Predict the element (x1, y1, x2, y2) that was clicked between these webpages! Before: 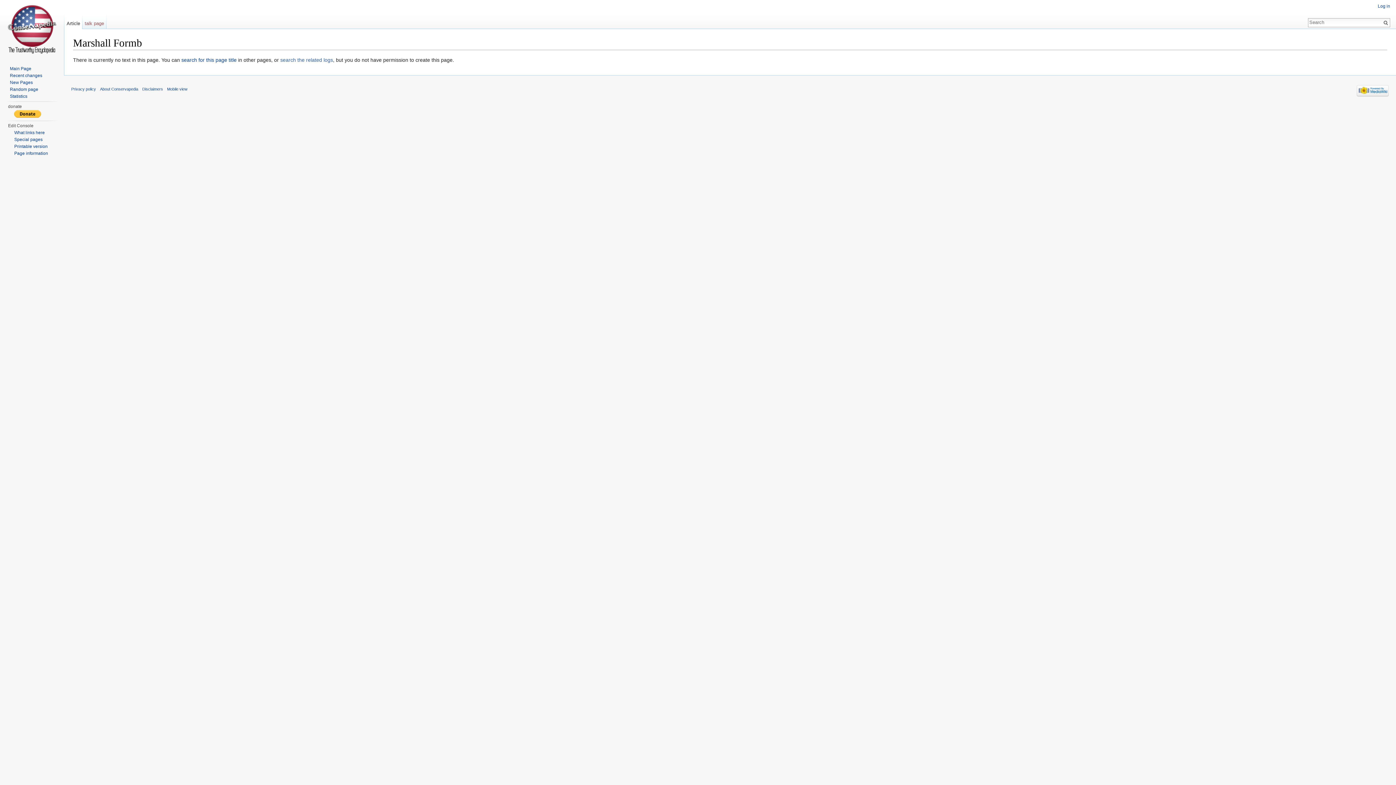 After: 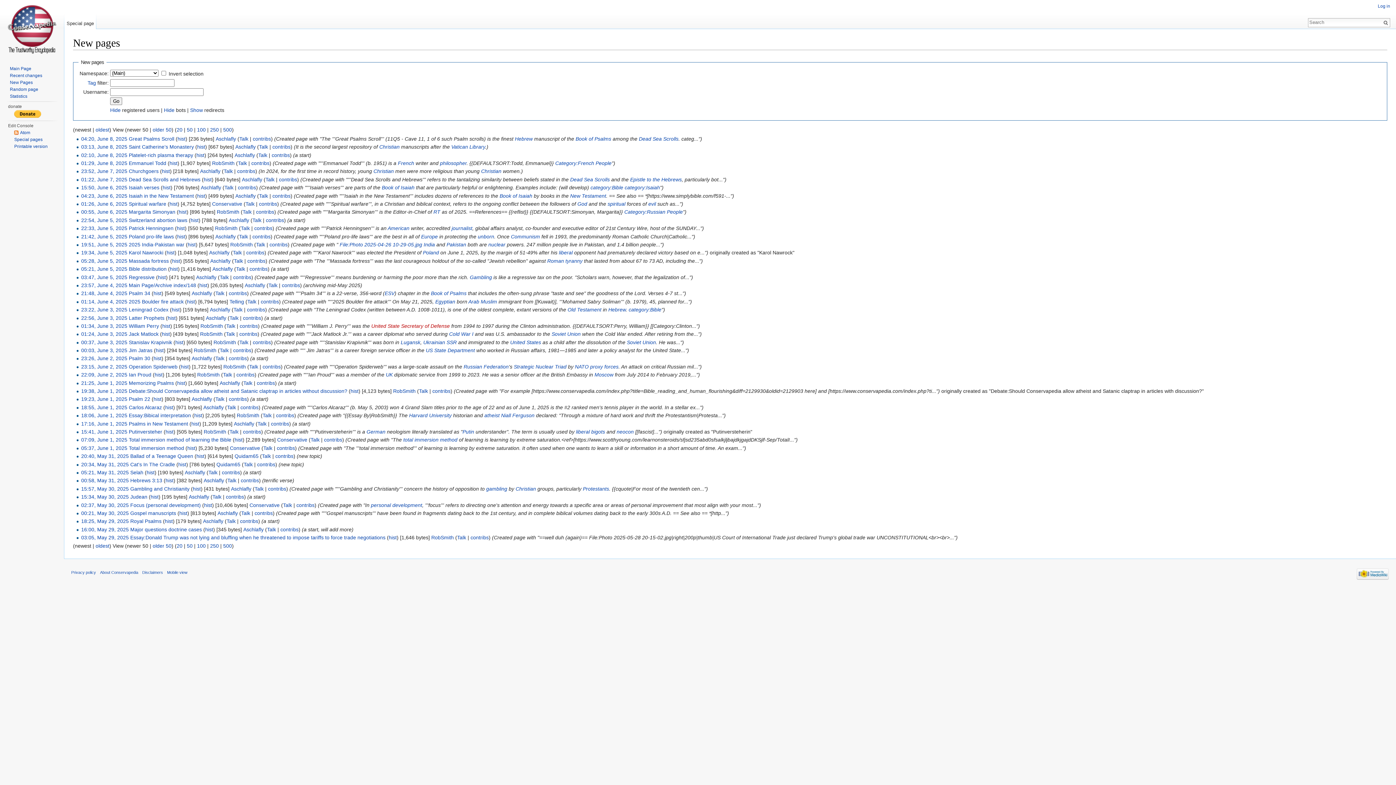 Action: bbox: (9, 80, 32, 85) label: New Pages